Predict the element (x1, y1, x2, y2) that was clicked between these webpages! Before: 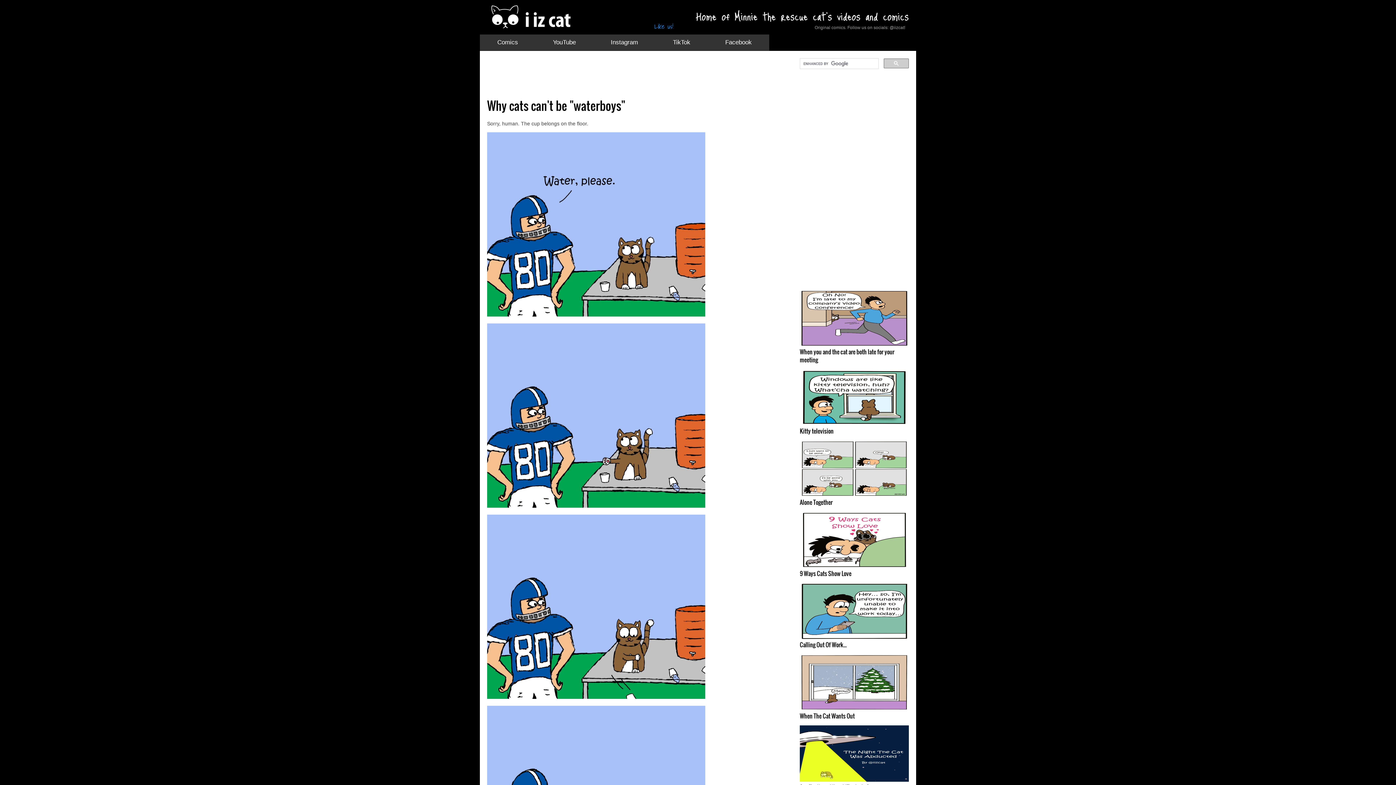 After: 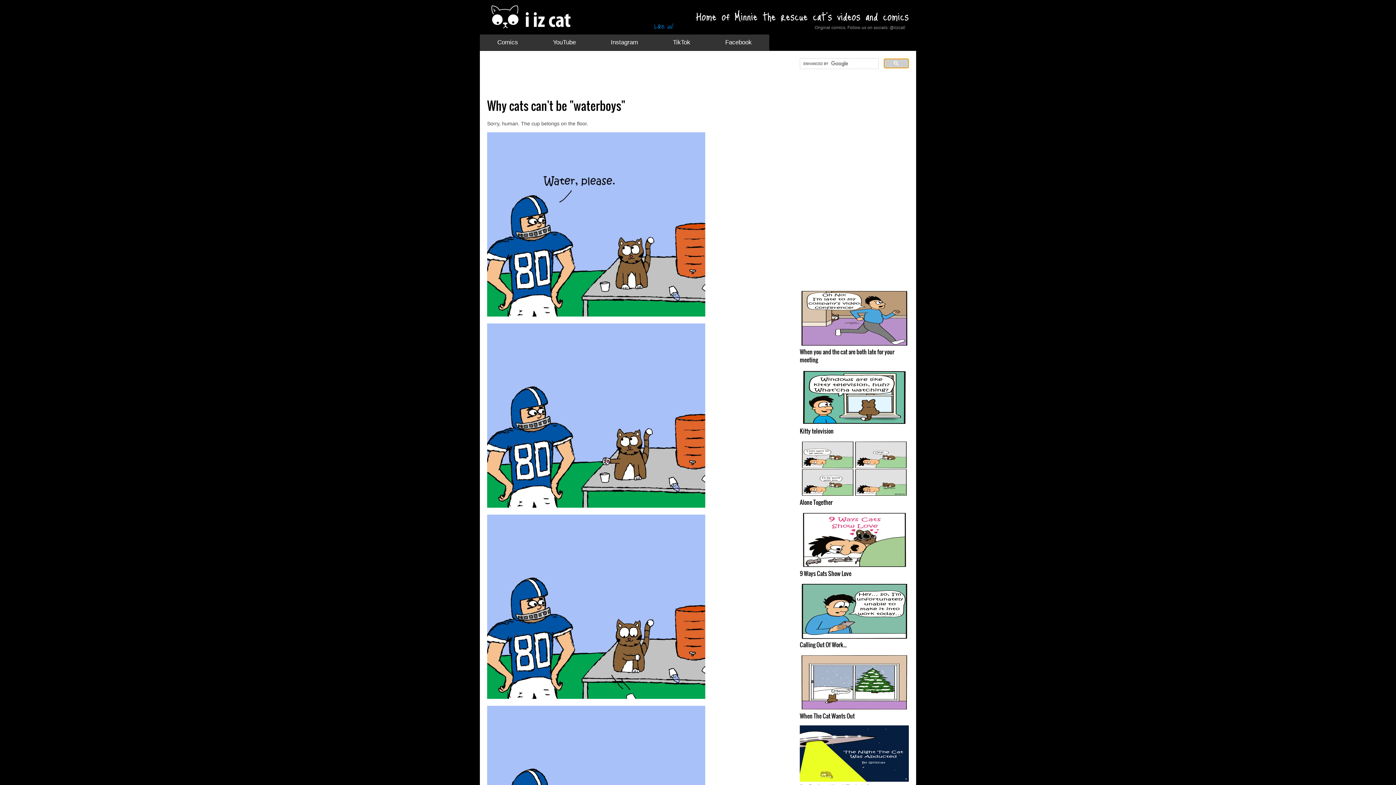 Action: bbox: (884, 58, 909, 68)